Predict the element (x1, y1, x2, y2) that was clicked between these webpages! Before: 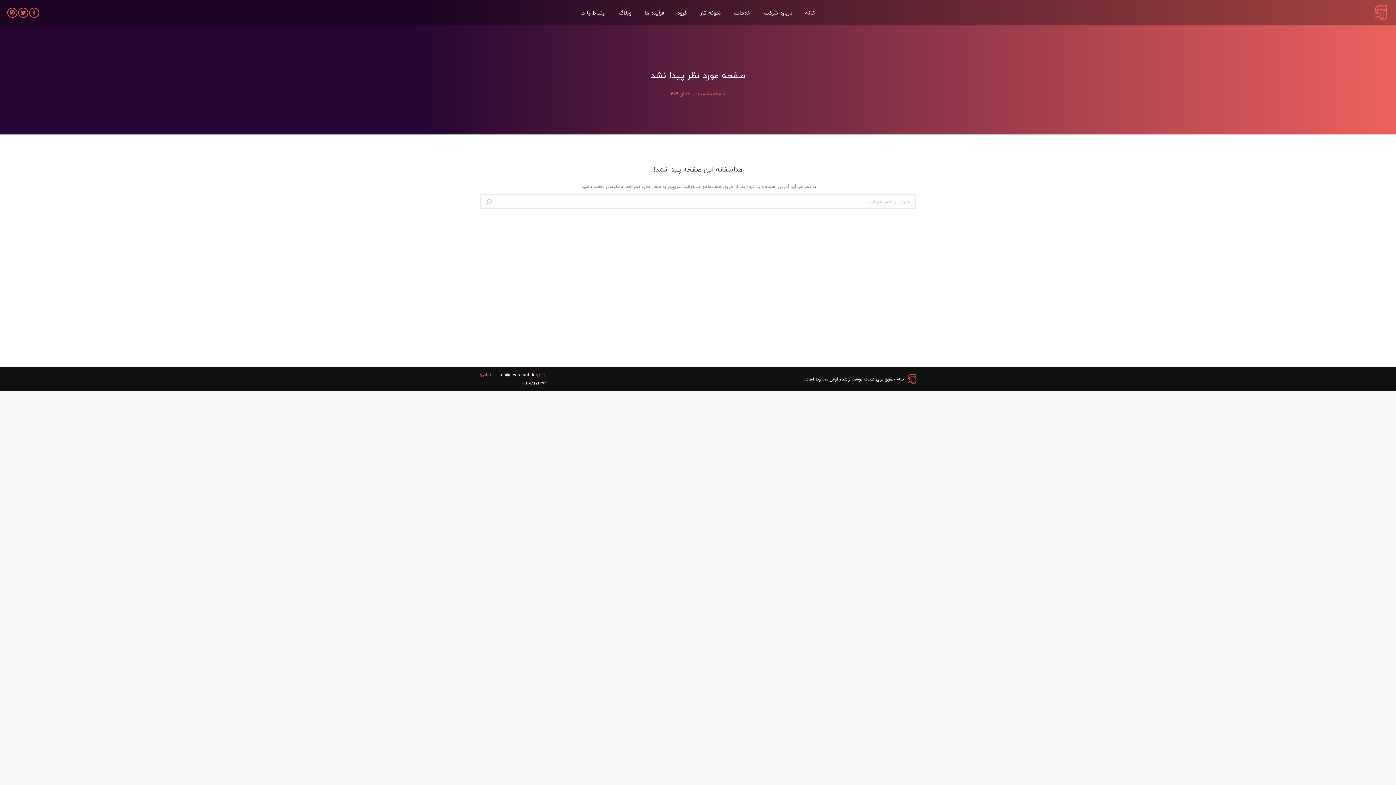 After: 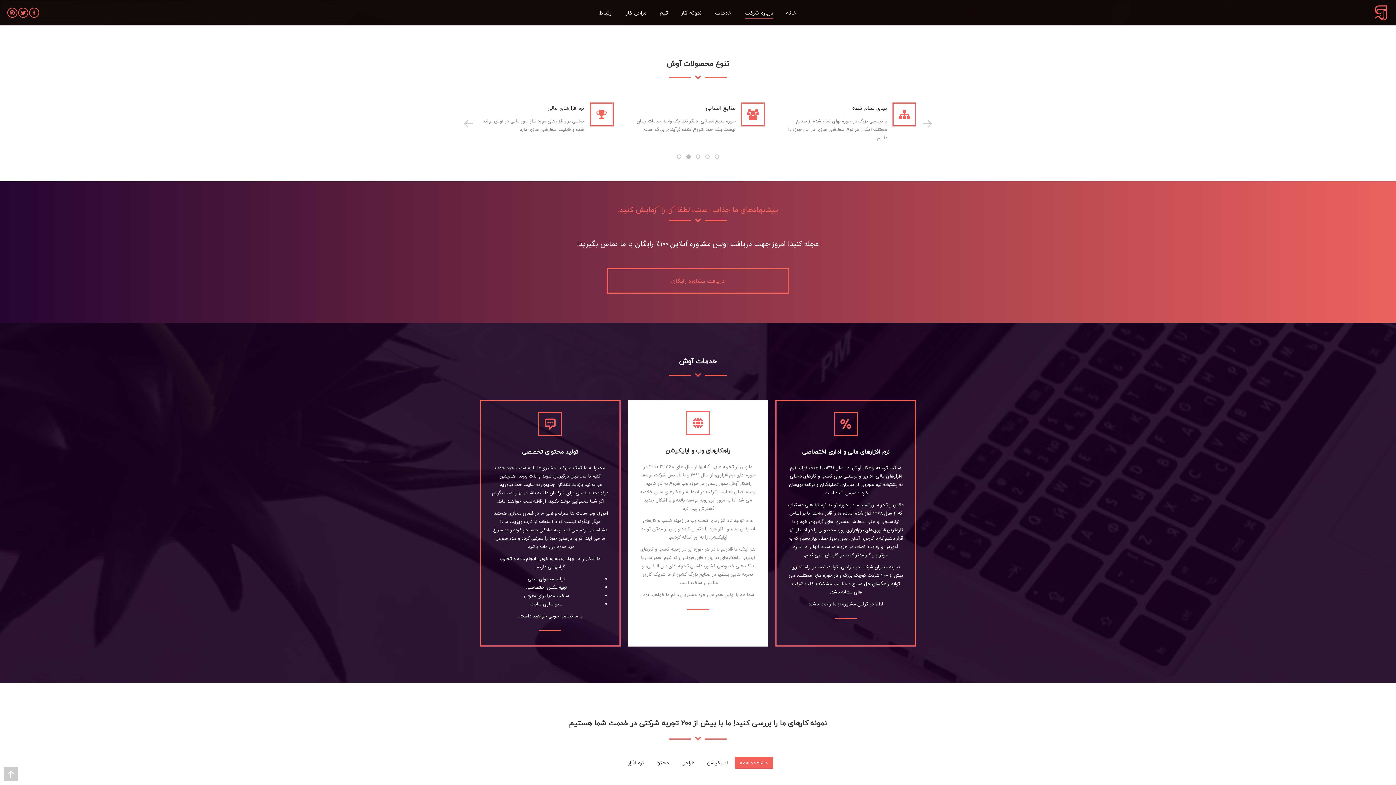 Action: bbox: (762, 6, 793, 18) label: درباره شرکت